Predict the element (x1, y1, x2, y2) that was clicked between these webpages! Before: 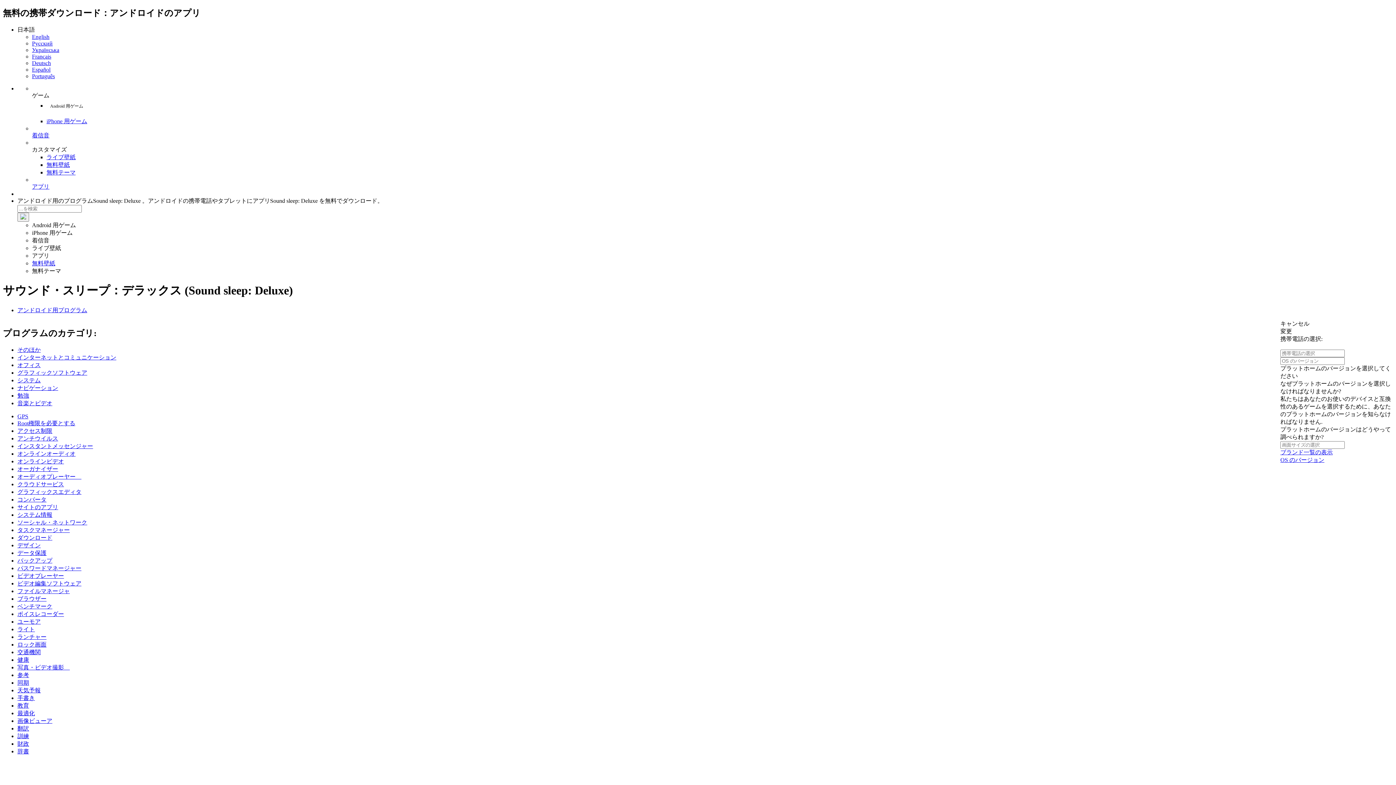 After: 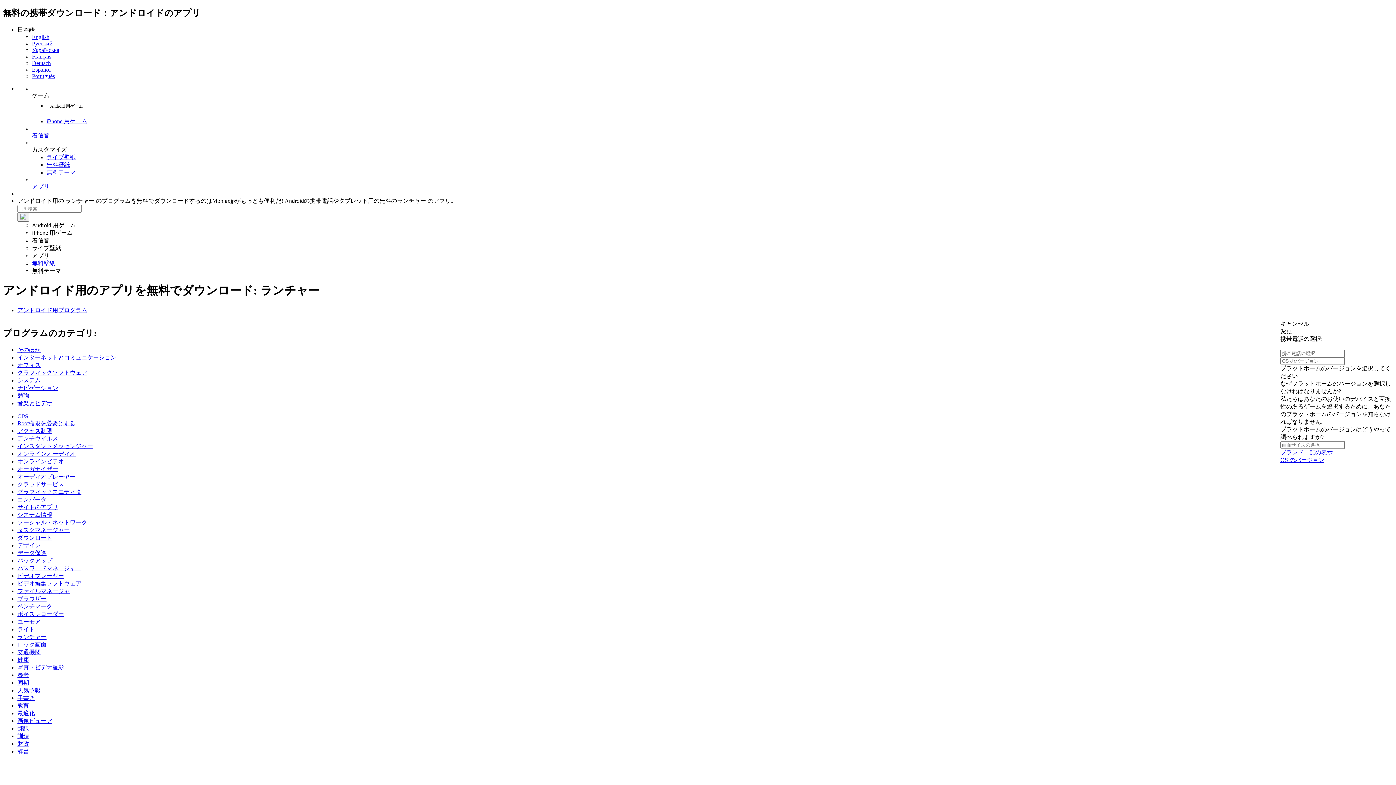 Action: bbox: (17, 634, 46, 640) label: ランチャー